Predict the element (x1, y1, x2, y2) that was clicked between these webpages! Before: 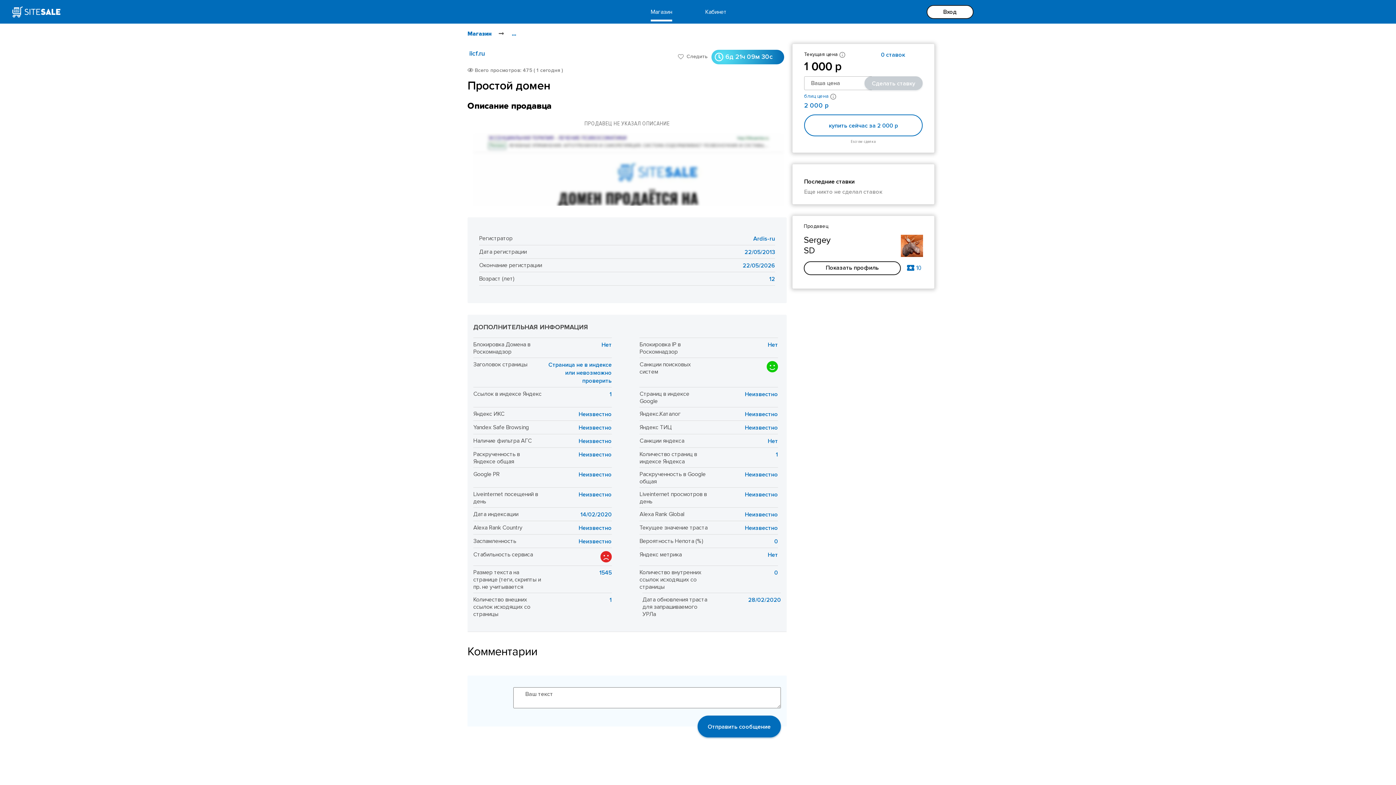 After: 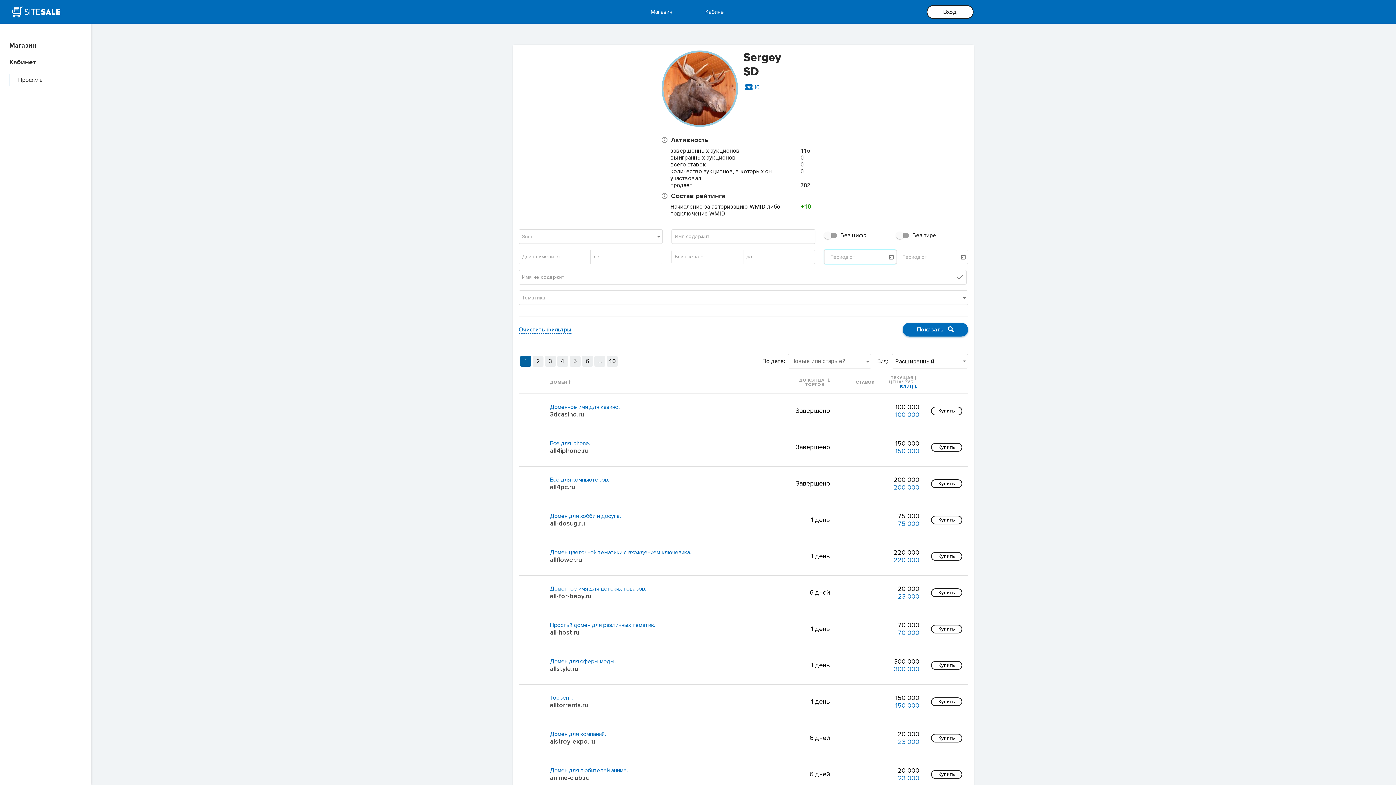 Action: bbox: (804, 261, 901, 275) label: Показать профиль